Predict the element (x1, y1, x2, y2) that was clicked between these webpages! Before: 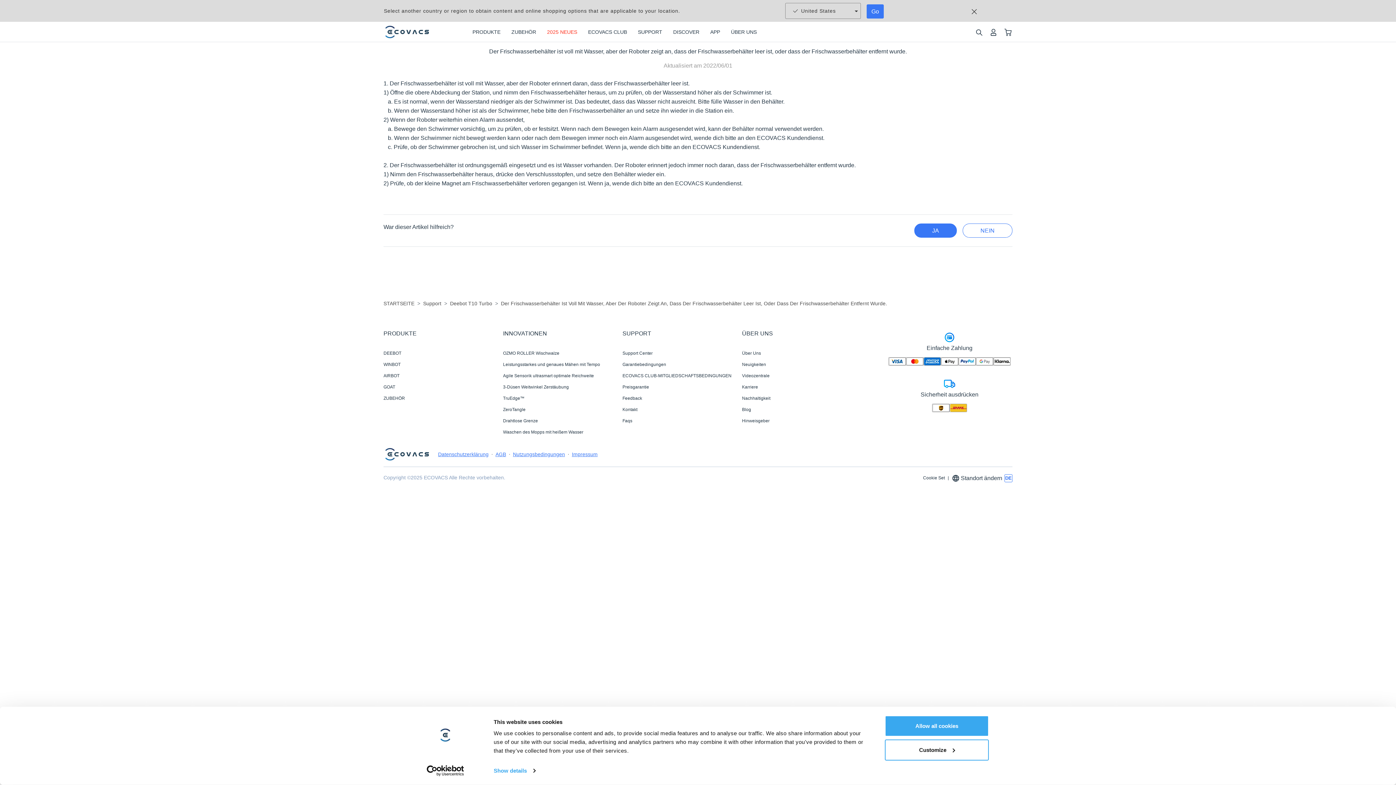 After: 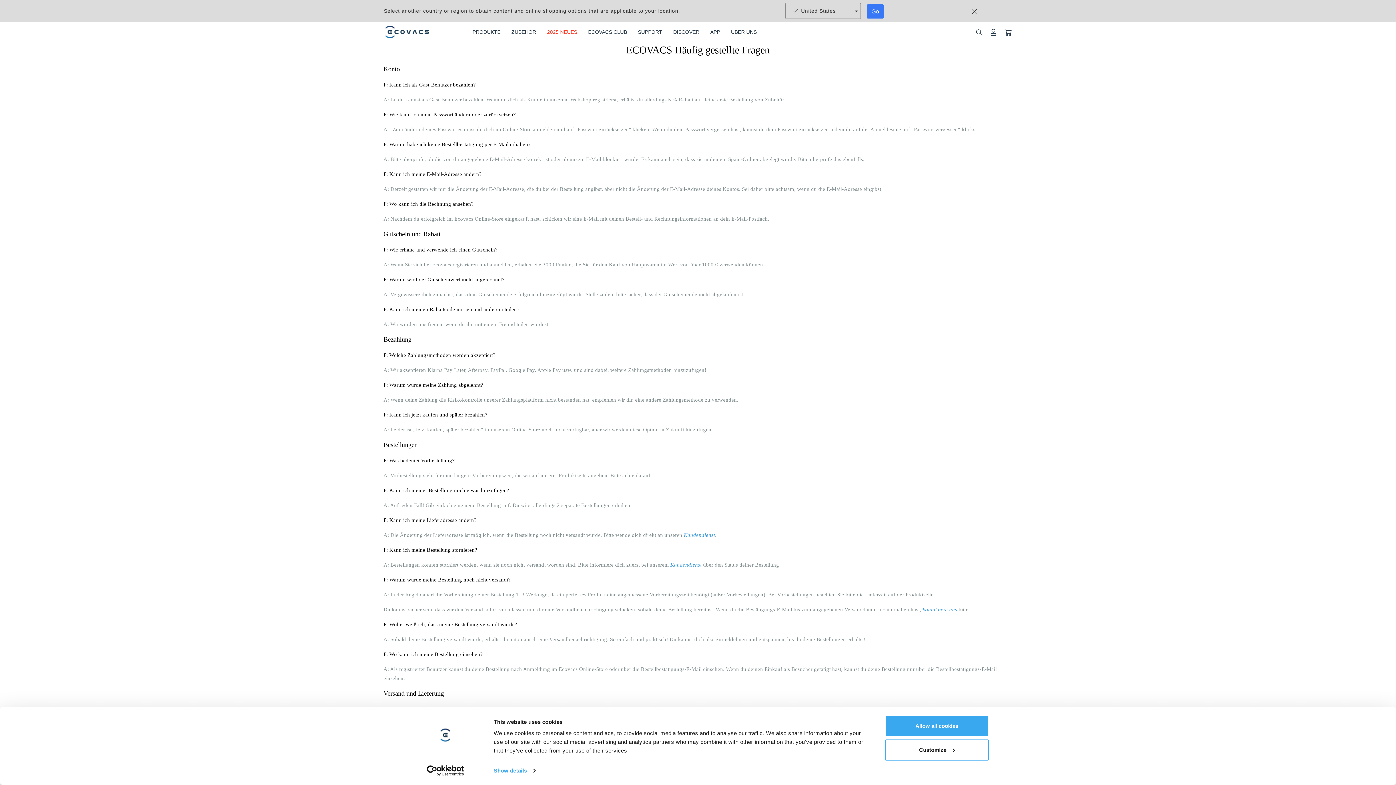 Action: label: Faqs bbox: (622, 418, 742, 428)